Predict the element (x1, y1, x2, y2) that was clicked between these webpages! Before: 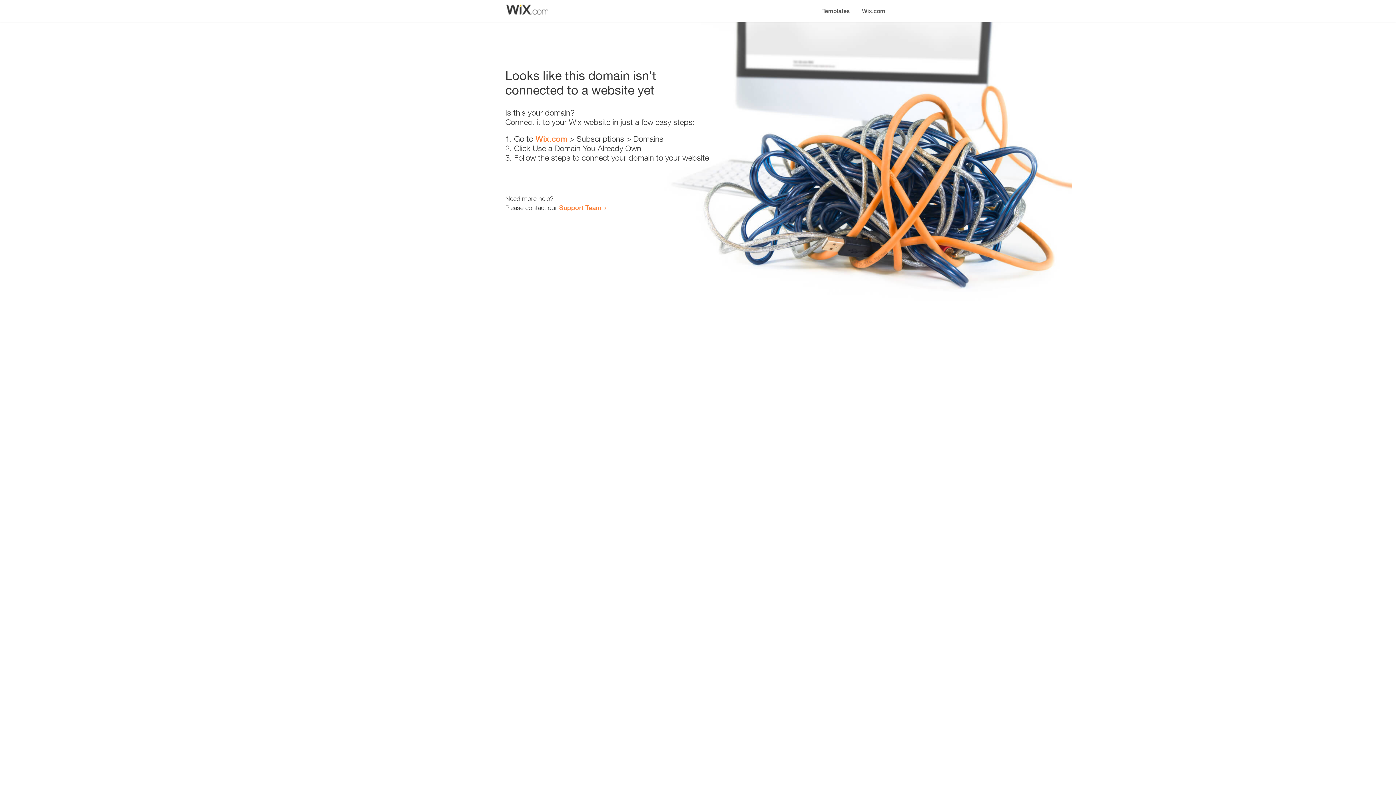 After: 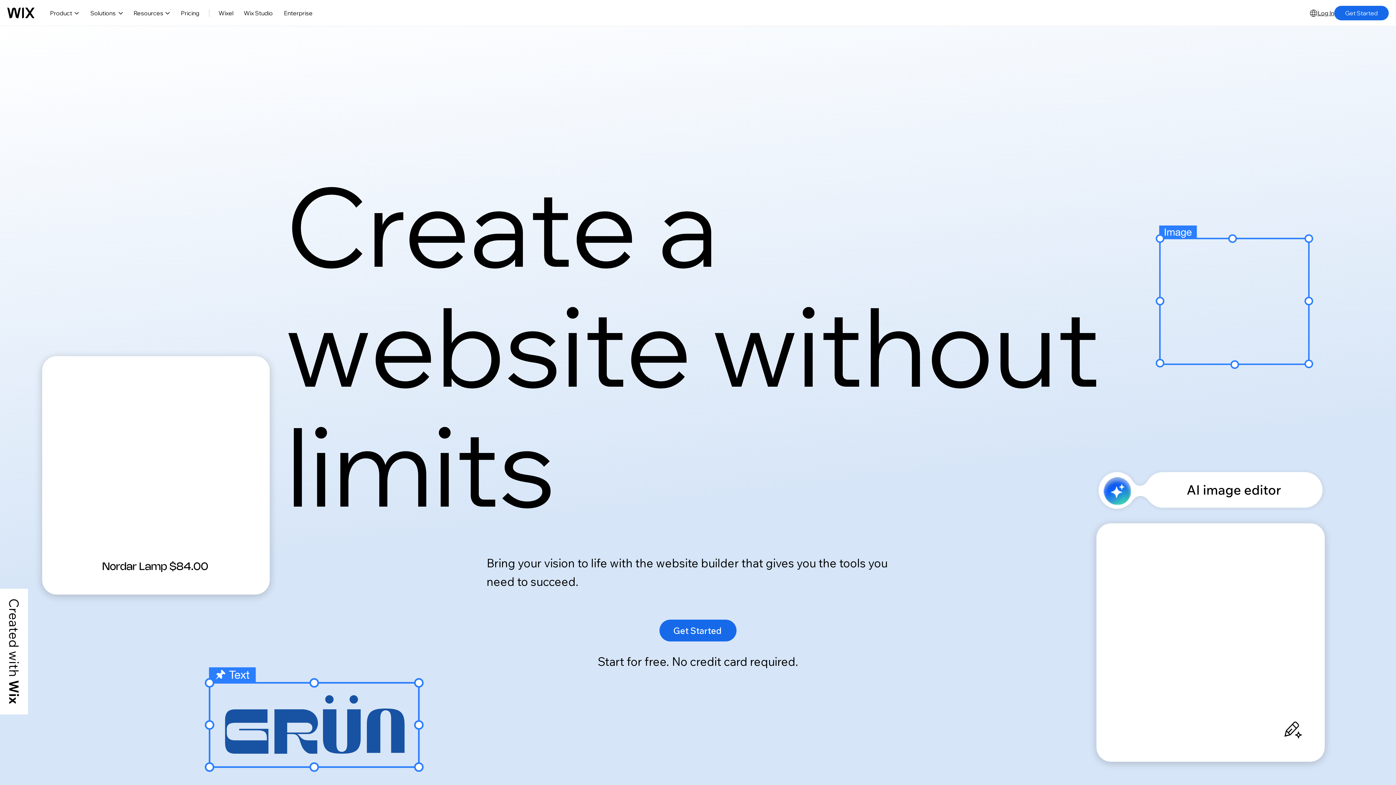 Action: label: Wix.com bbox: (535, 134, 567, 143)